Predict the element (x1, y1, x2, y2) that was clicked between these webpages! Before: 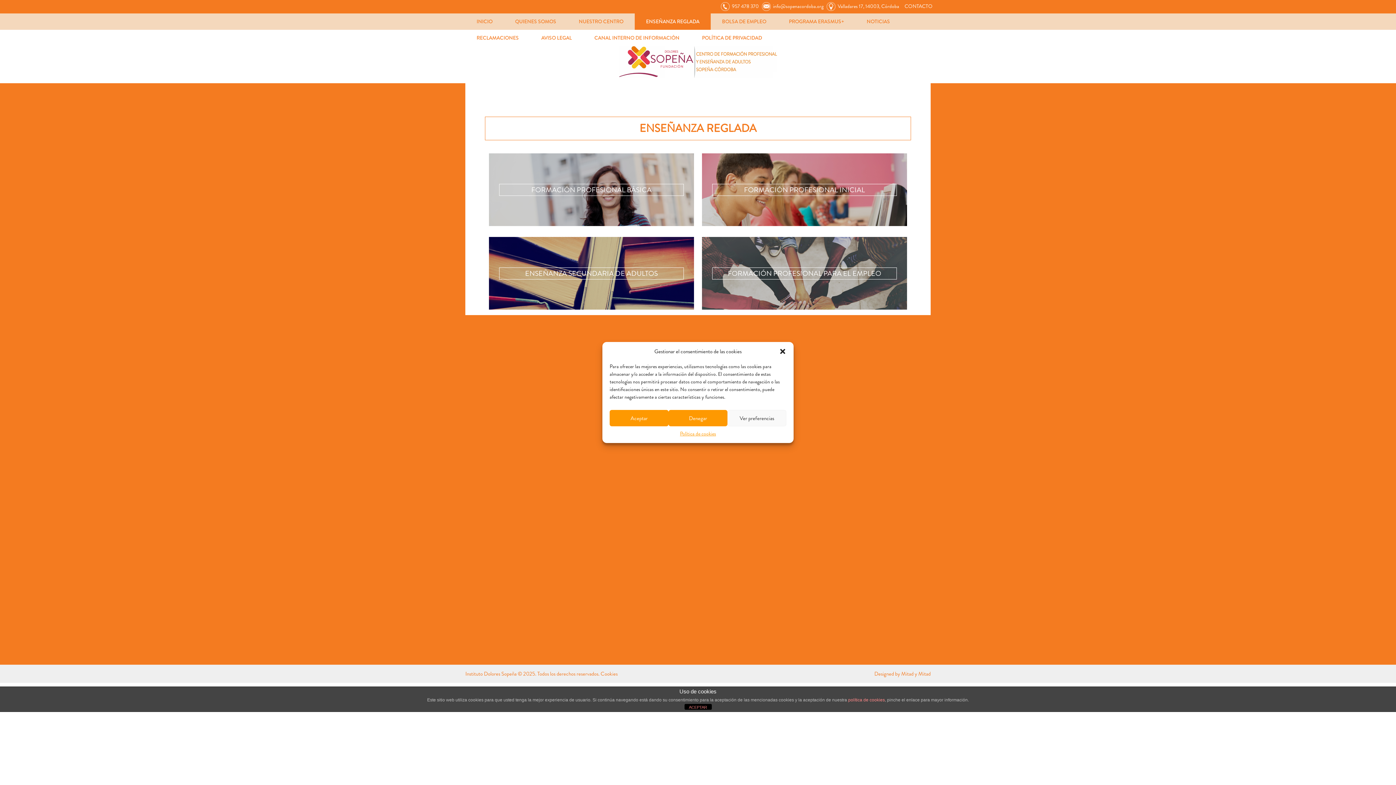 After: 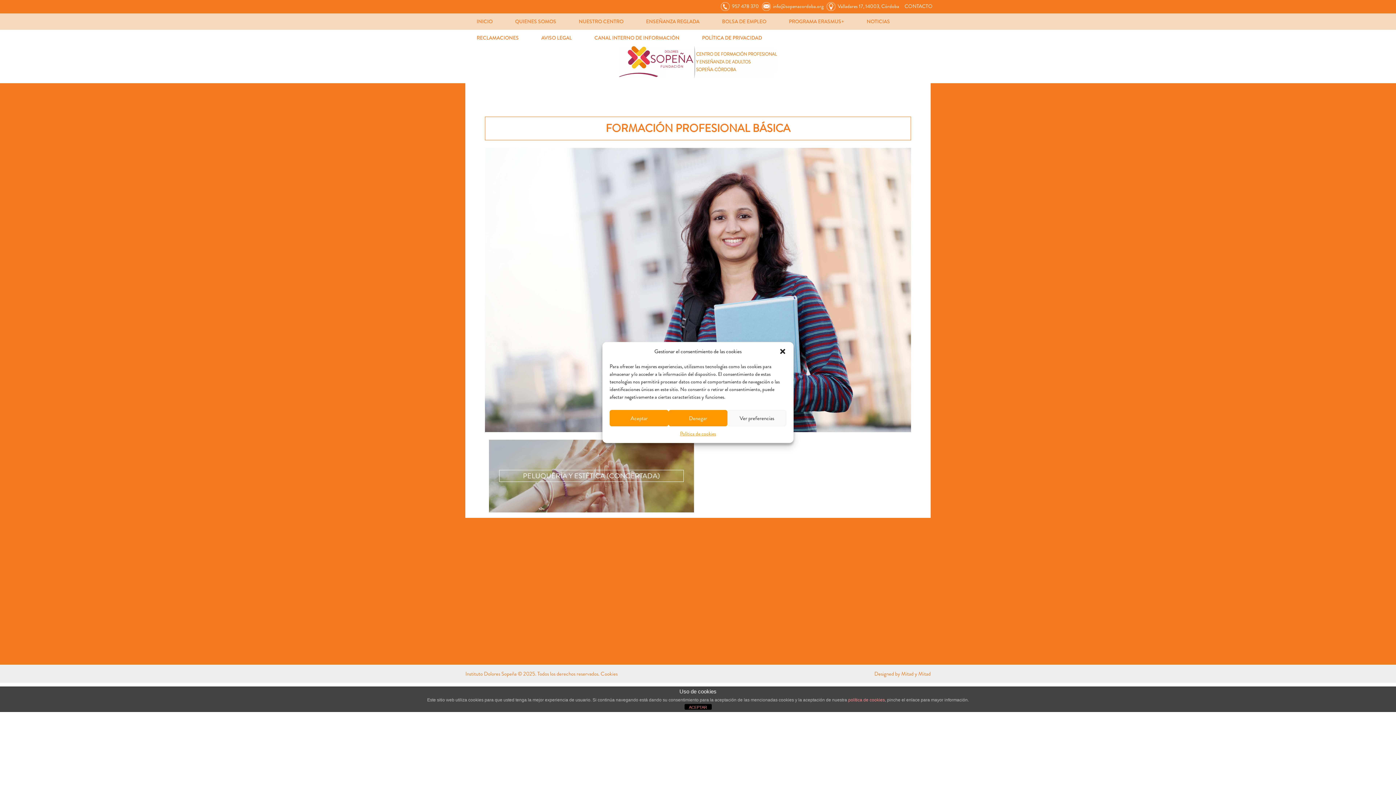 Action: label: FORMACIÓN PROFESIONAL BÁSICA bbox: (489, 153, 694, 226)